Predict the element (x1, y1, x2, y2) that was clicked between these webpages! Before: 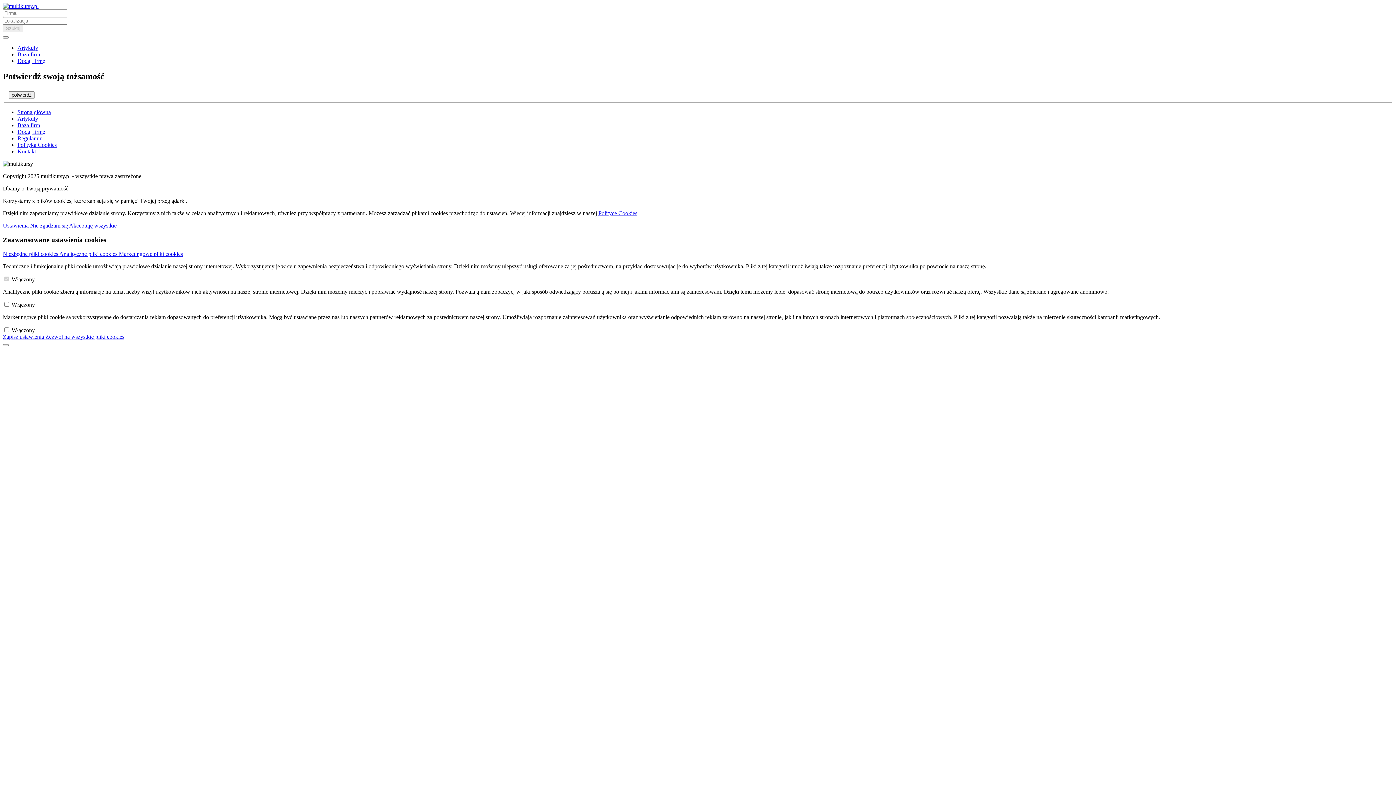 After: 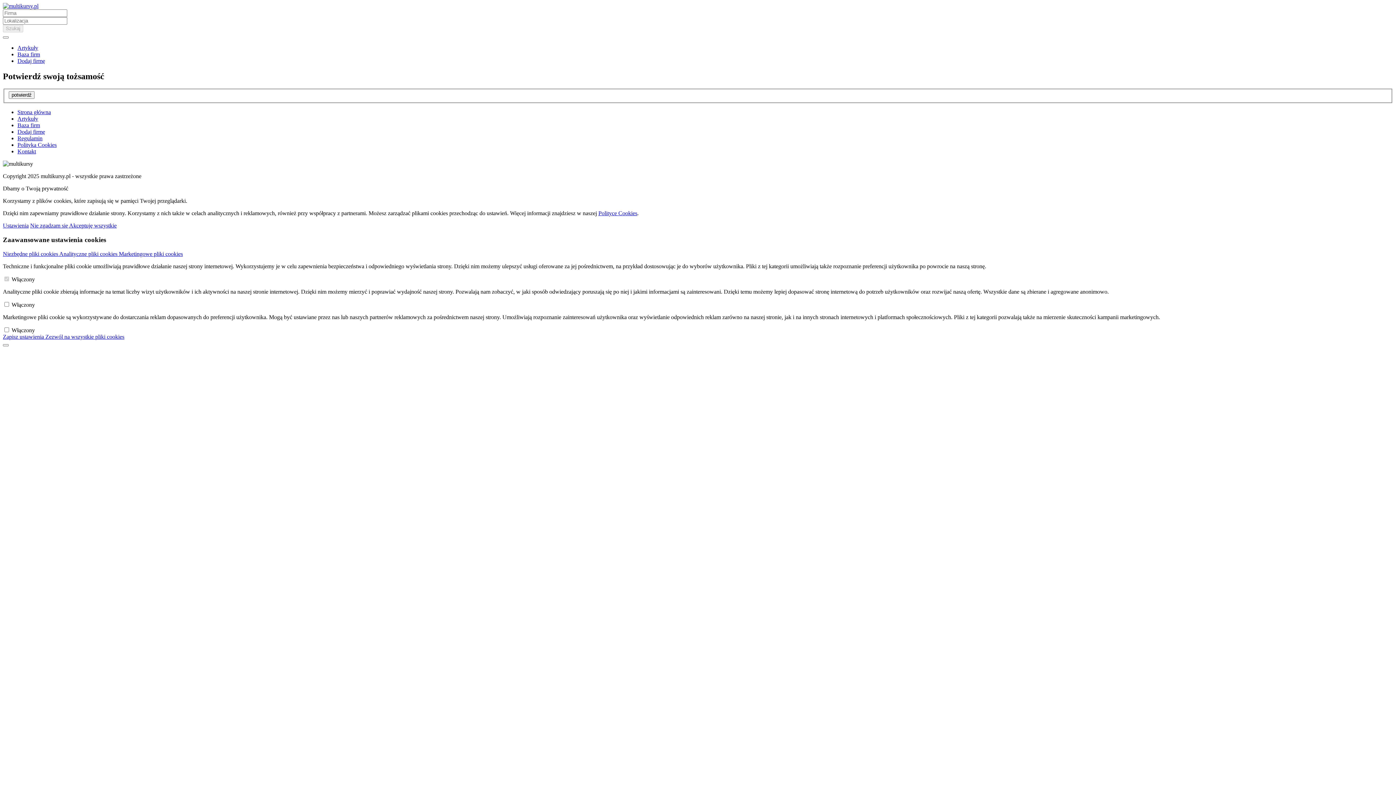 Action: bbox: (17, 115, 38, 121) label: Artykuły